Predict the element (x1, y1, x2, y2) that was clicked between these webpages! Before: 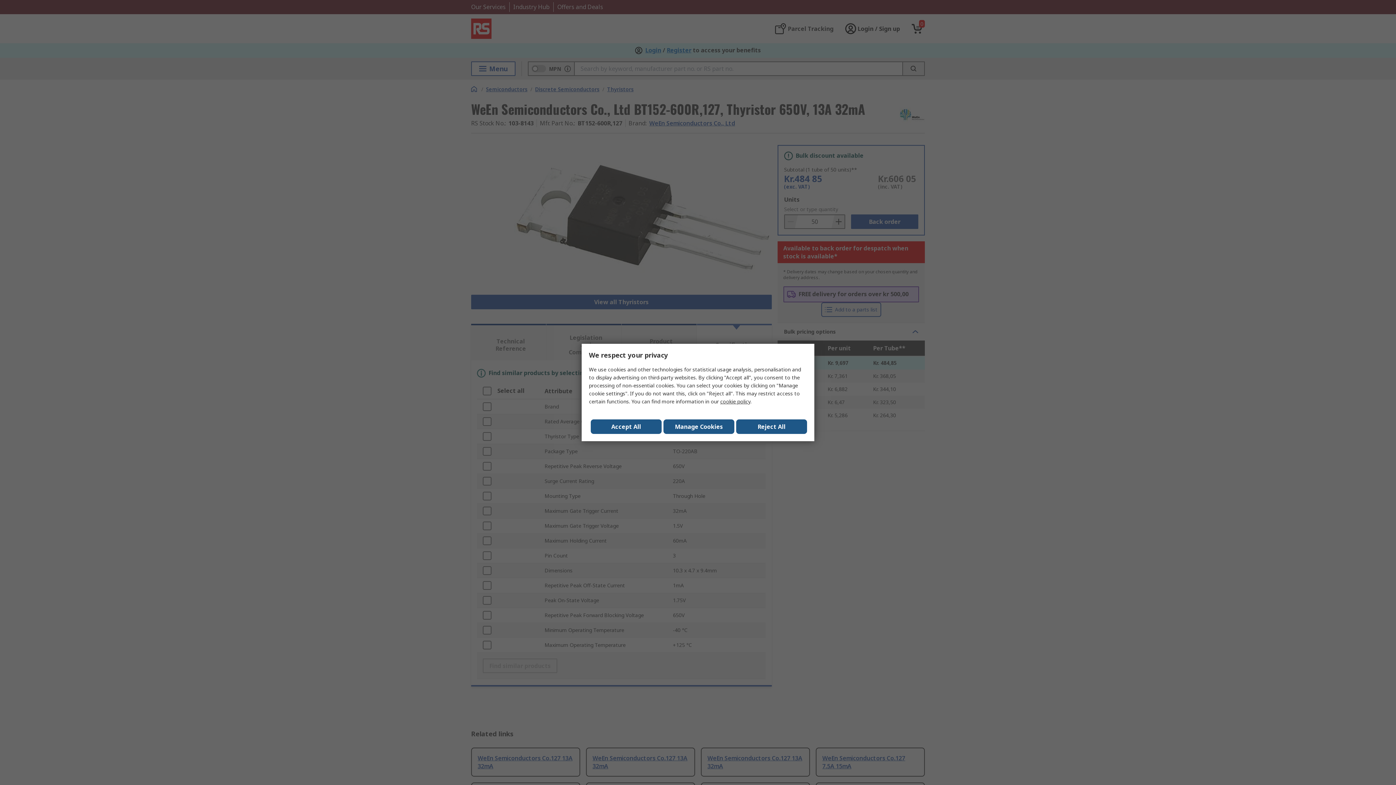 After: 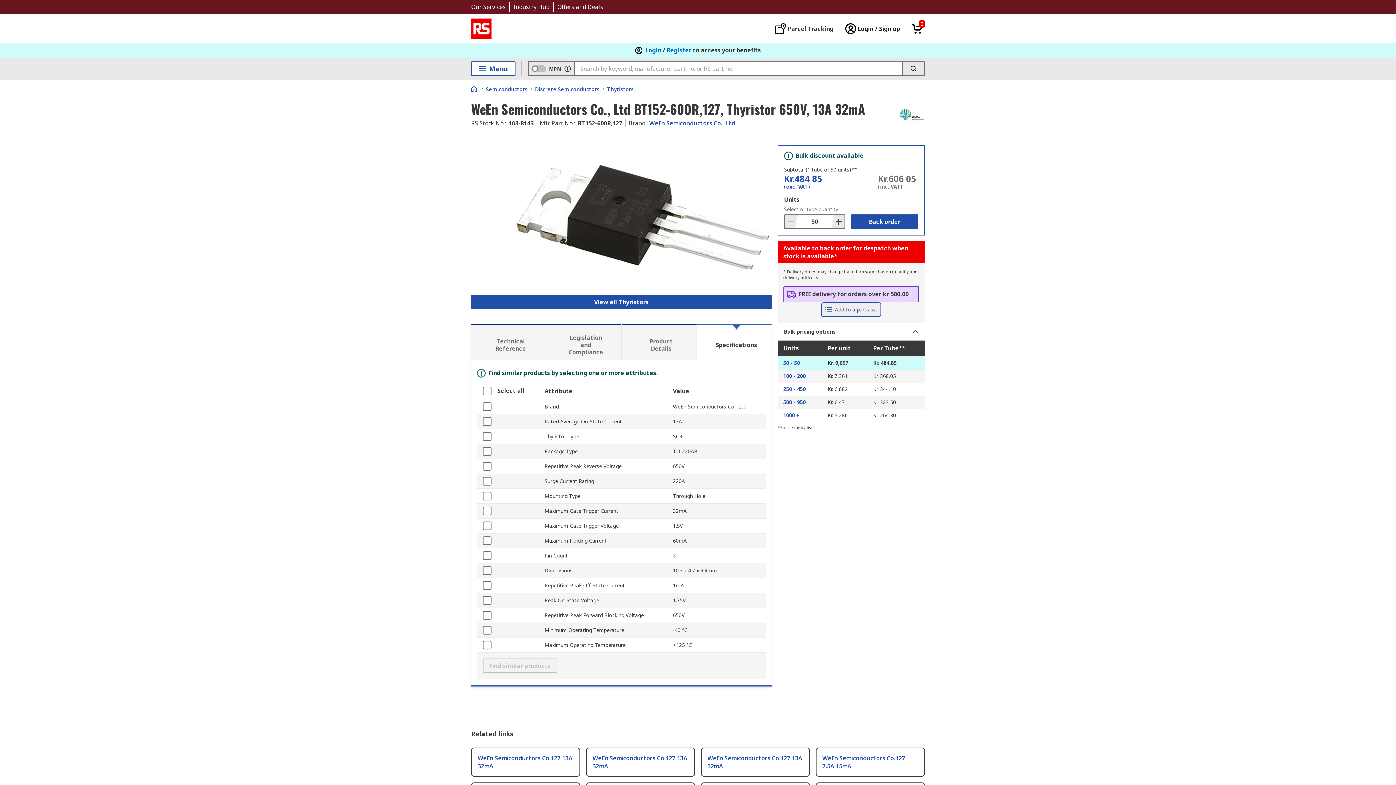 Action: label: Reject All bbox: (736, 419, 807, 434)